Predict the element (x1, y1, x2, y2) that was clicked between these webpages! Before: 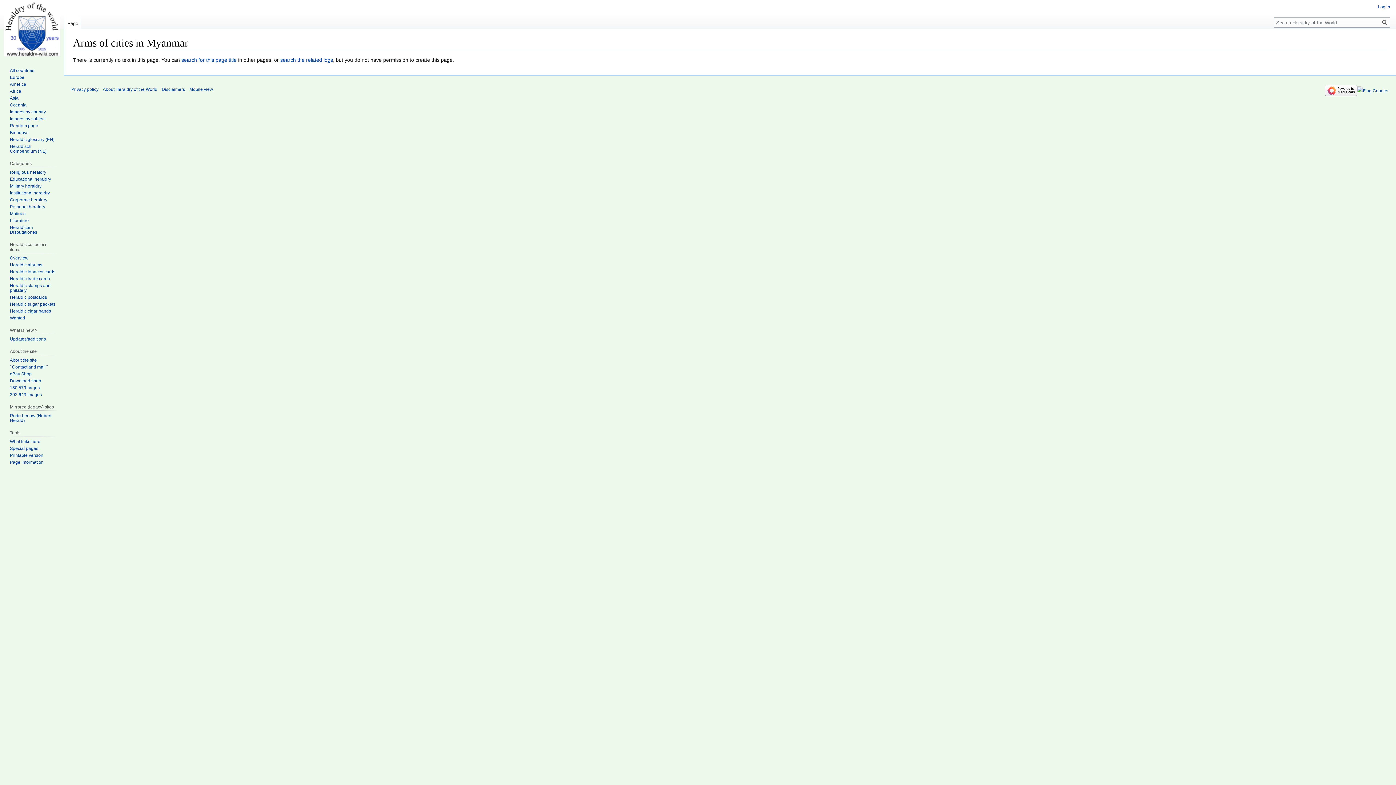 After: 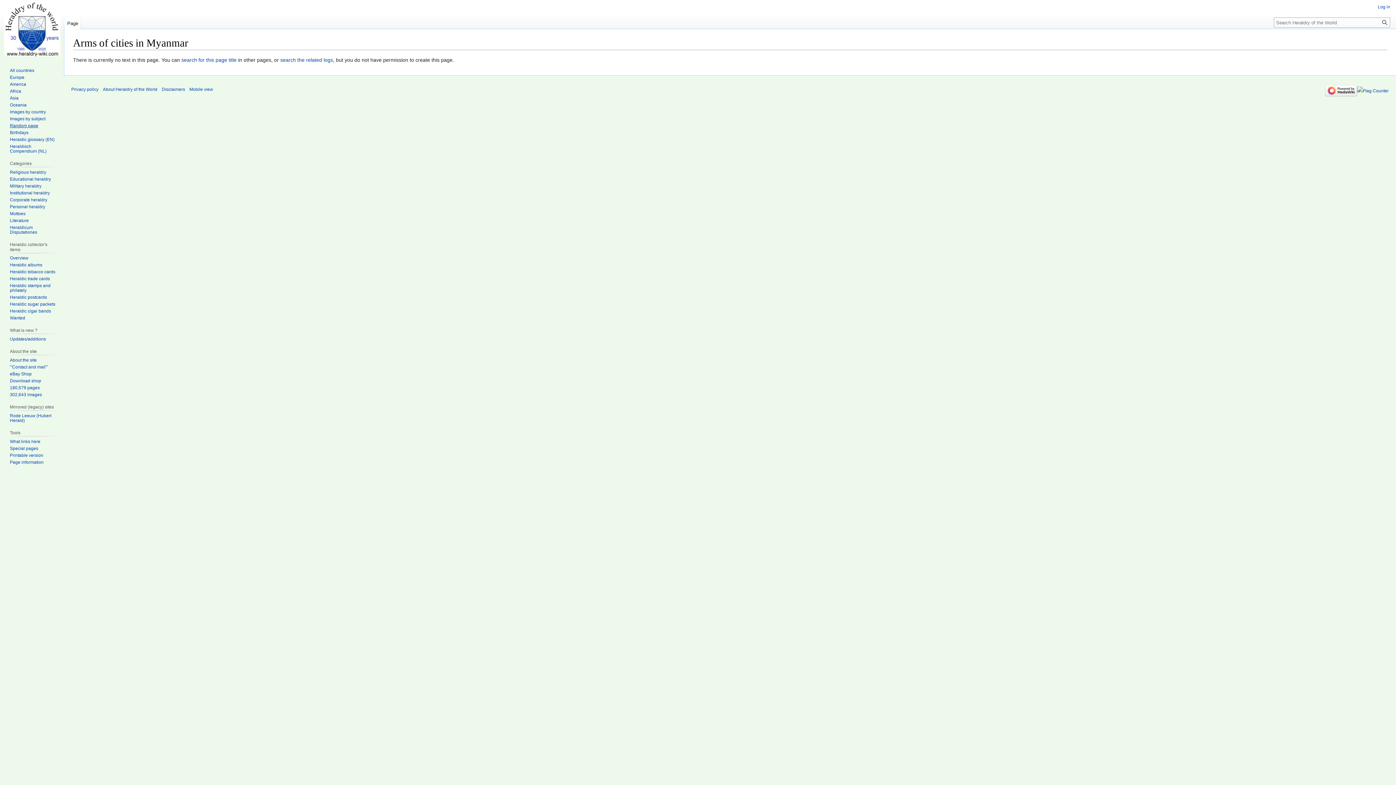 Action: label: Random page bbox: (9, 123, 38, 128)